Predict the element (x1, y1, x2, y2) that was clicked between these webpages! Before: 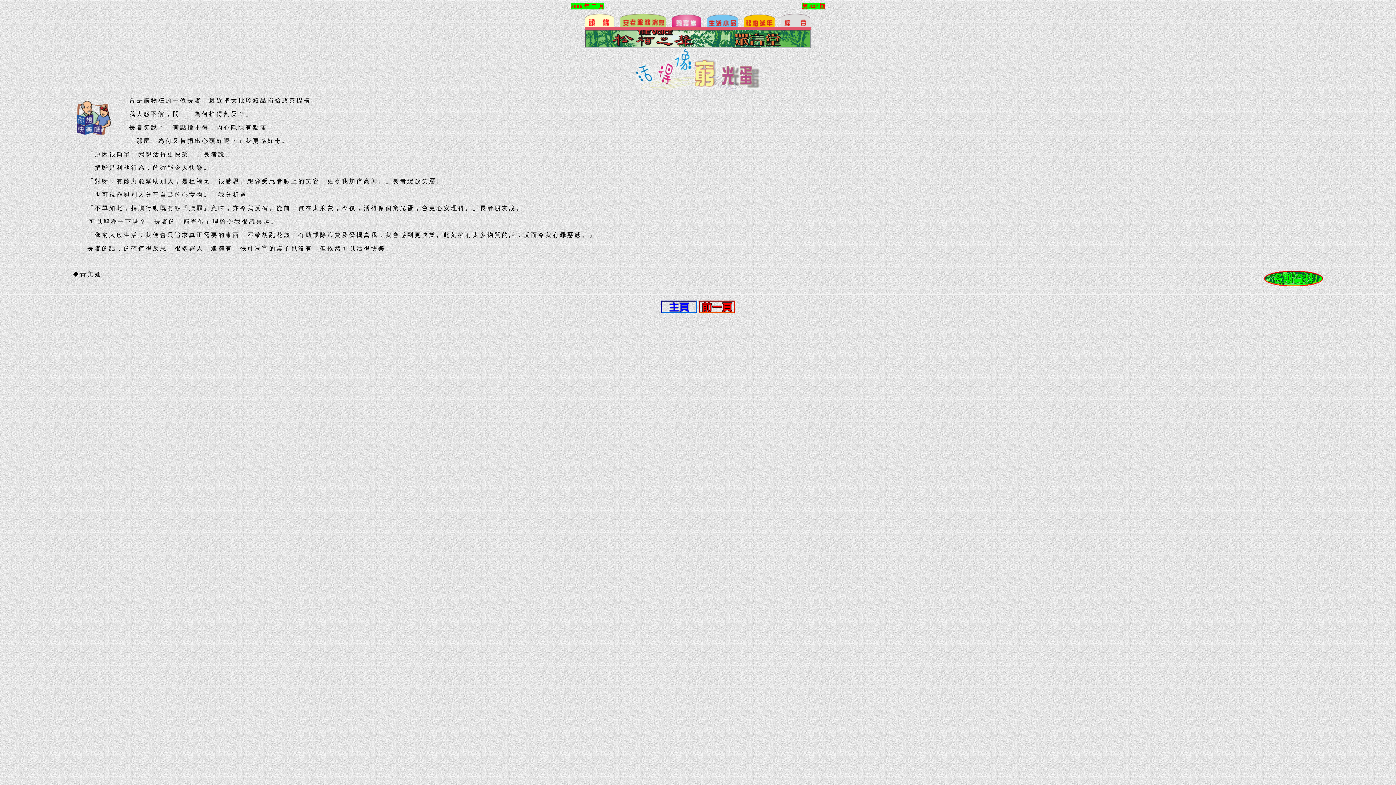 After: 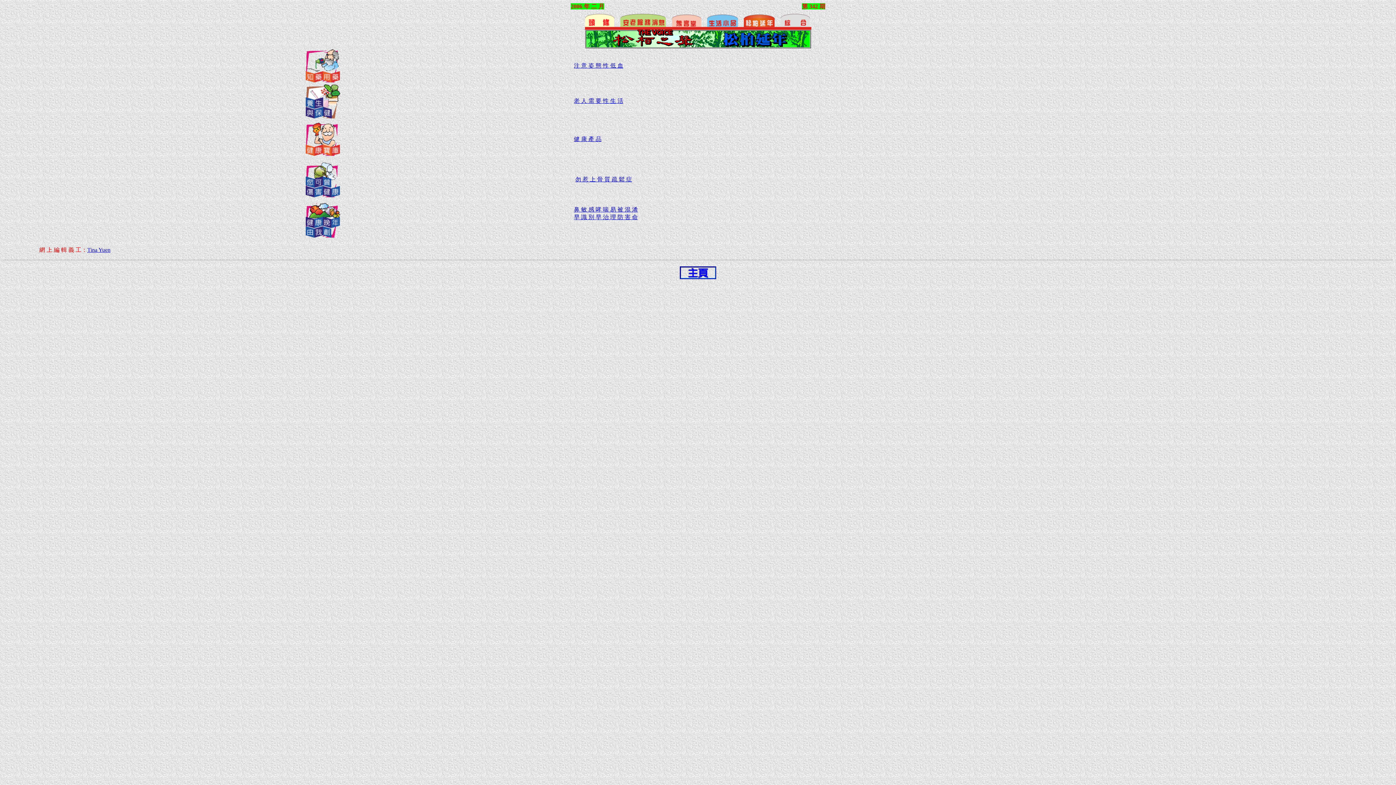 Action: bbox: (743, 20, 774, 26)